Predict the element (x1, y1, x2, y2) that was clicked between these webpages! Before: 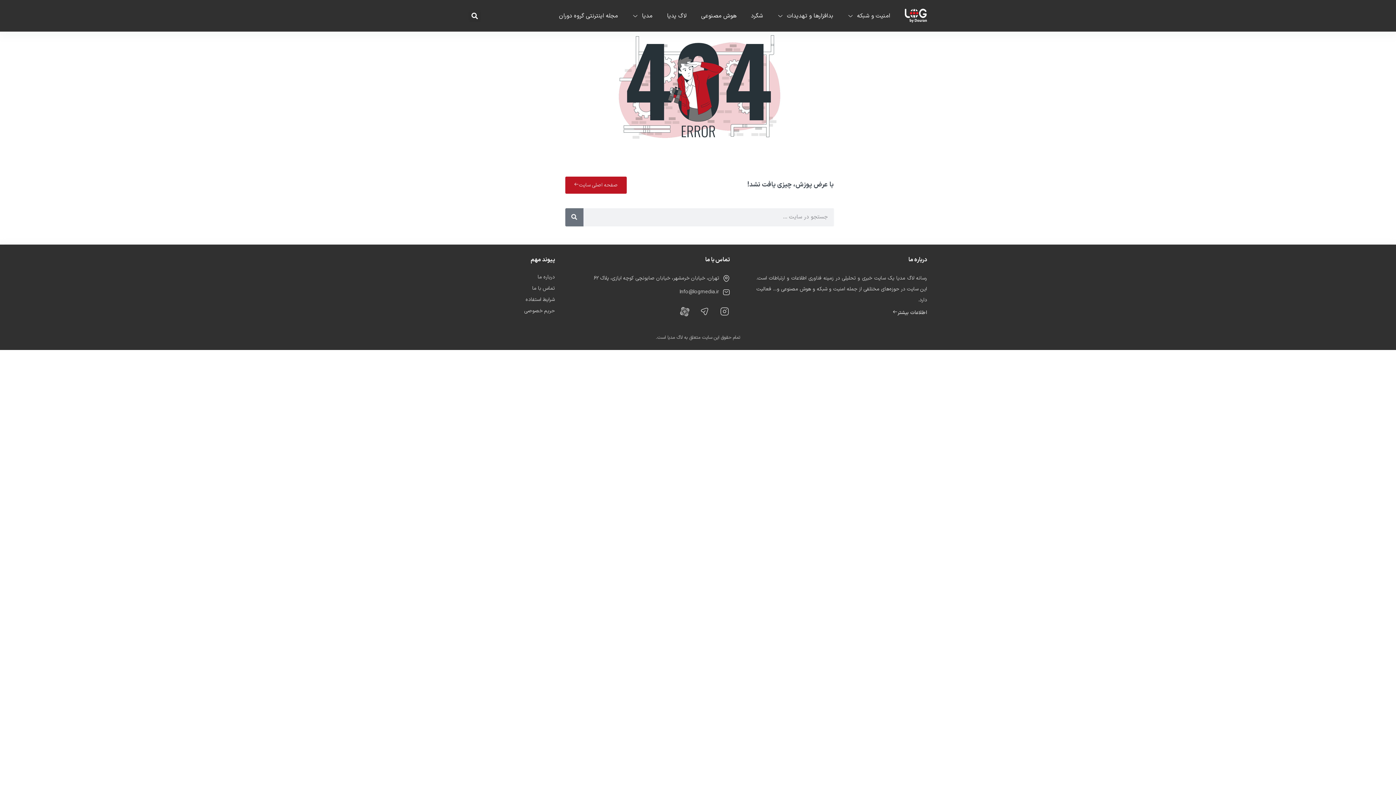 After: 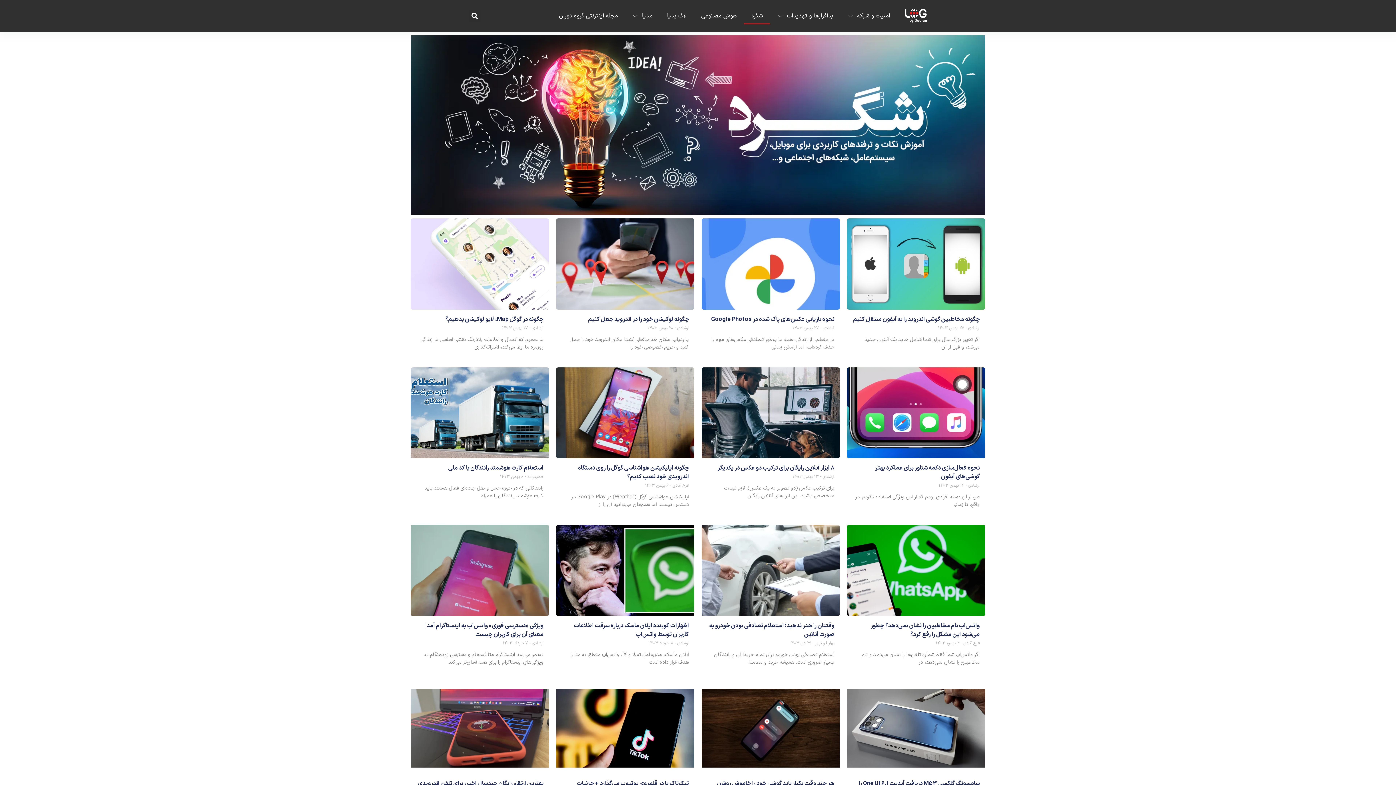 Action: label: شگرد bbox: (743, 7, 770, 24)